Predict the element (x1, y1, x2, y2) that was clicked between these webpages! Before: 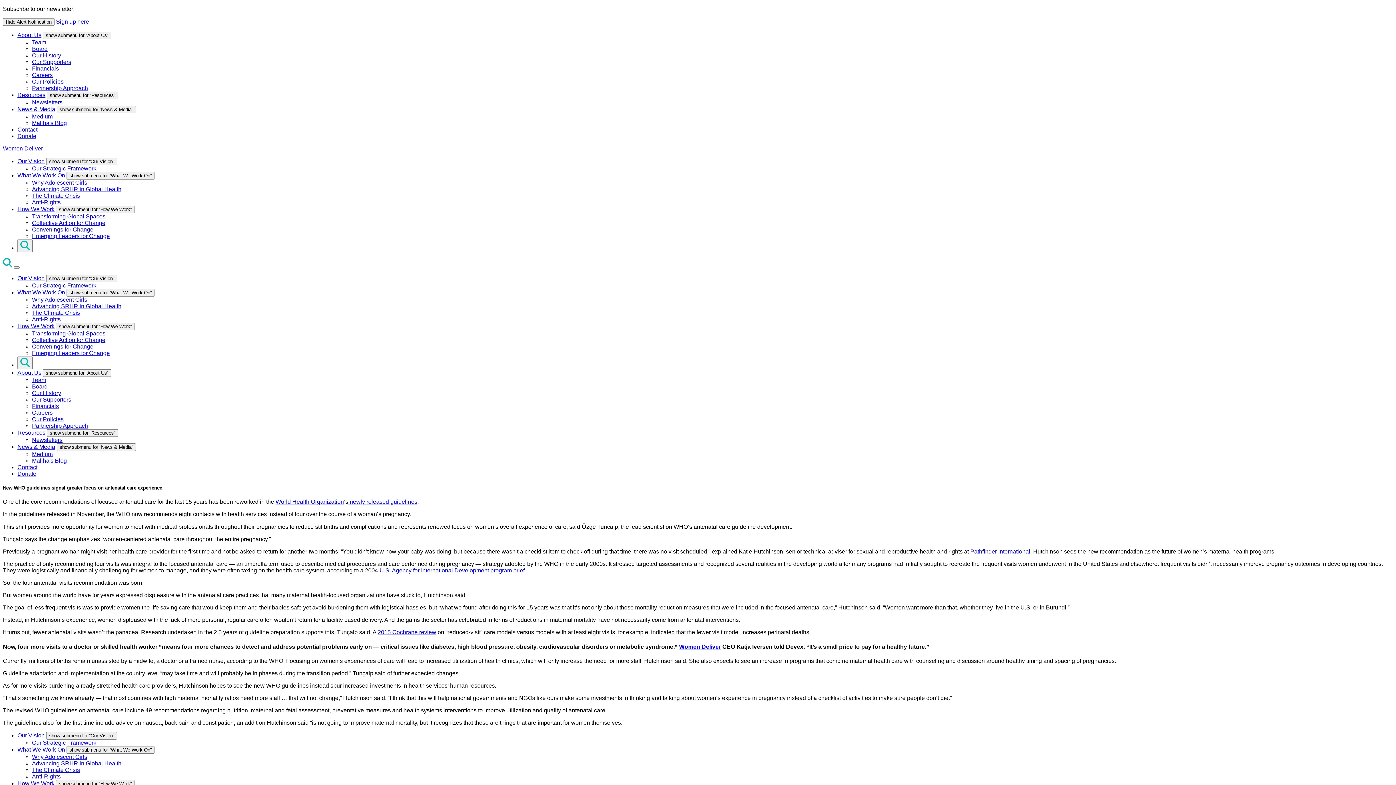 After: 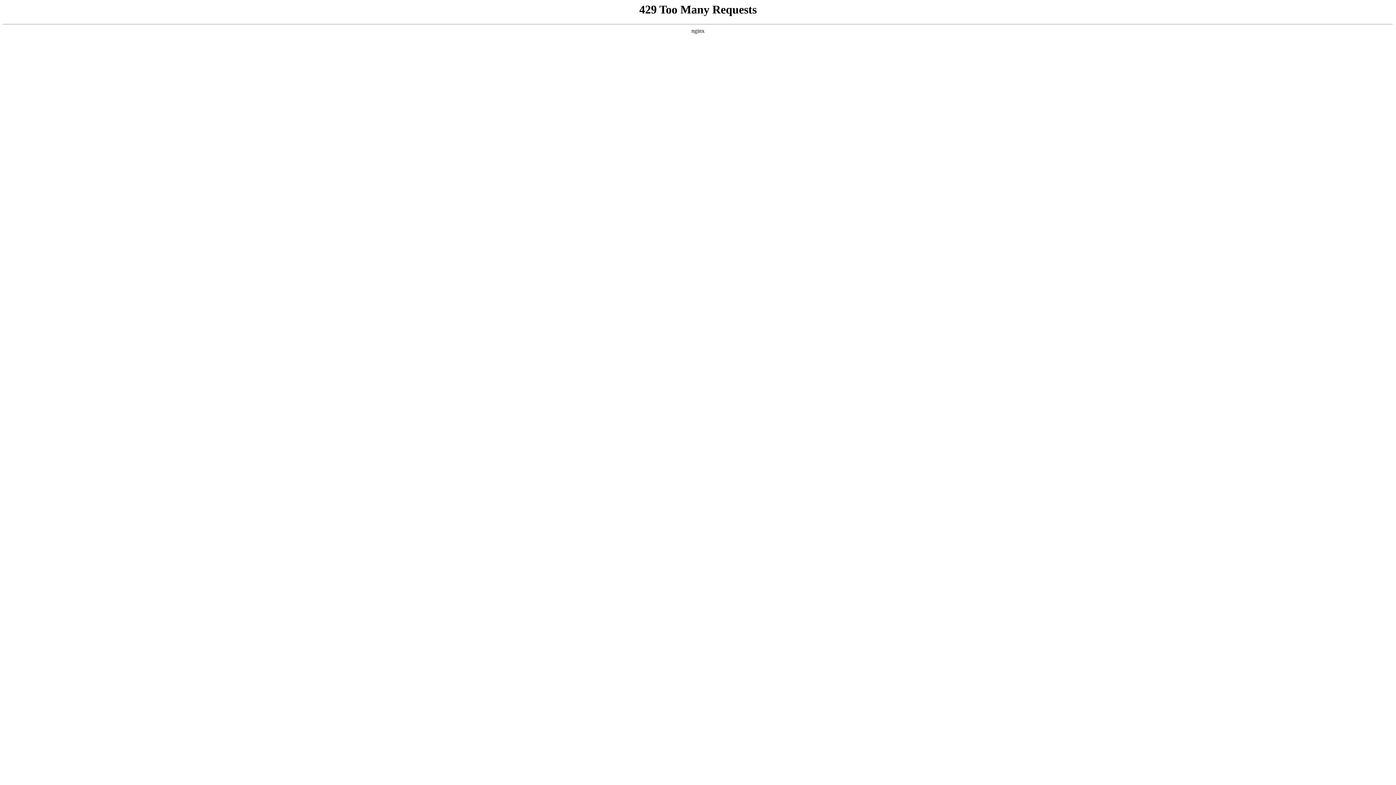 Action: bbox: (32, 199, 60, 205) label: Anti-Rights